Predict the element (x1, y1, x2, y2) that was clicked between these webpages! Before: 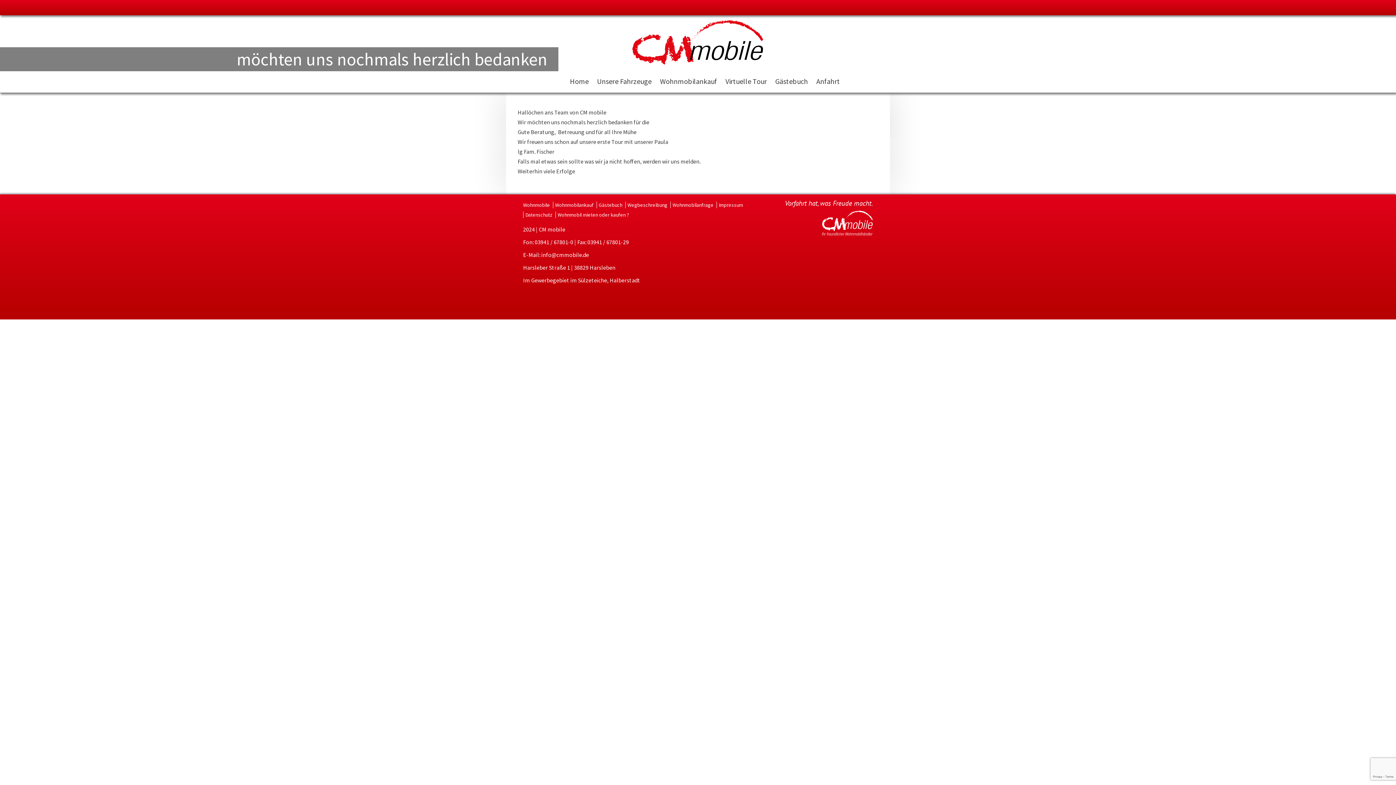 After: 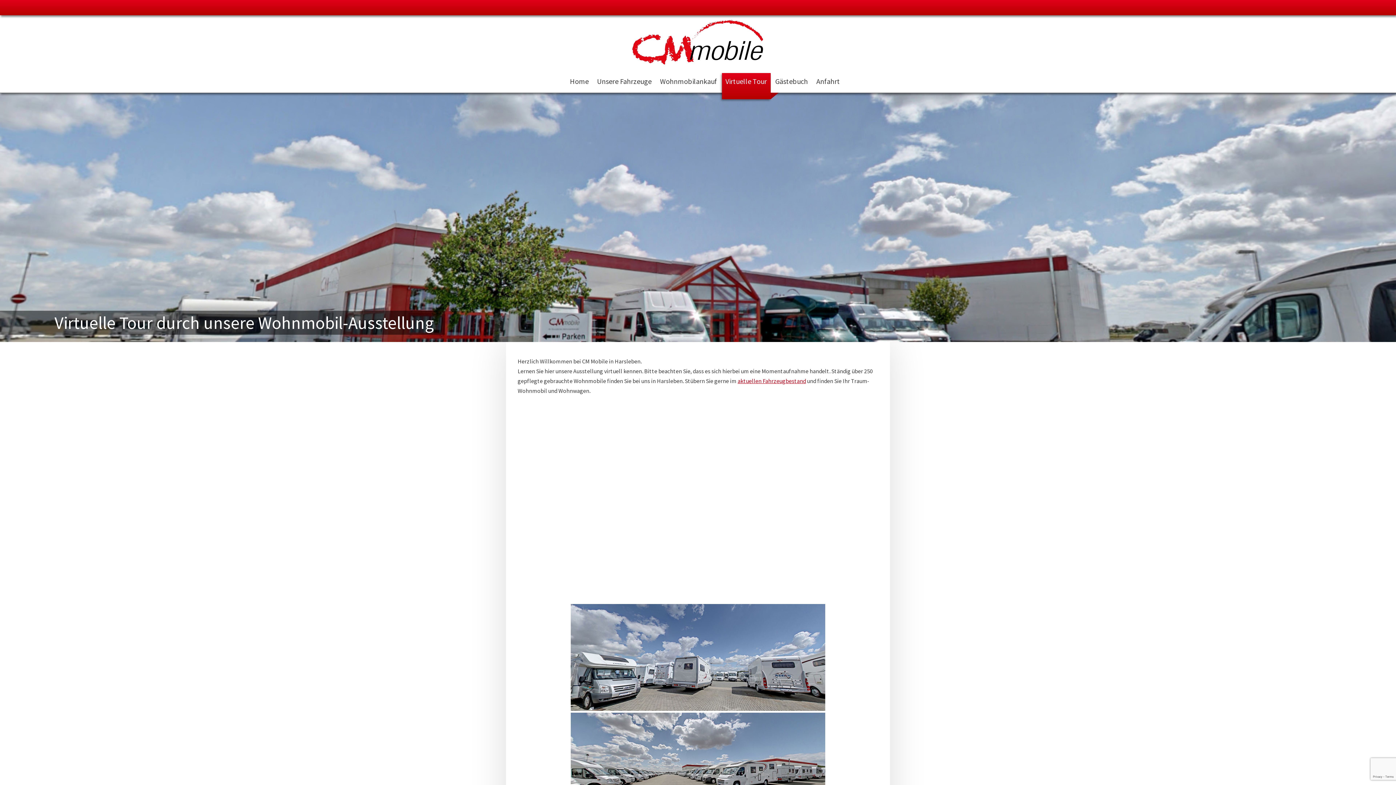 Action: label: Virtuelle Tour bbox: (725, 76, 767, 85)